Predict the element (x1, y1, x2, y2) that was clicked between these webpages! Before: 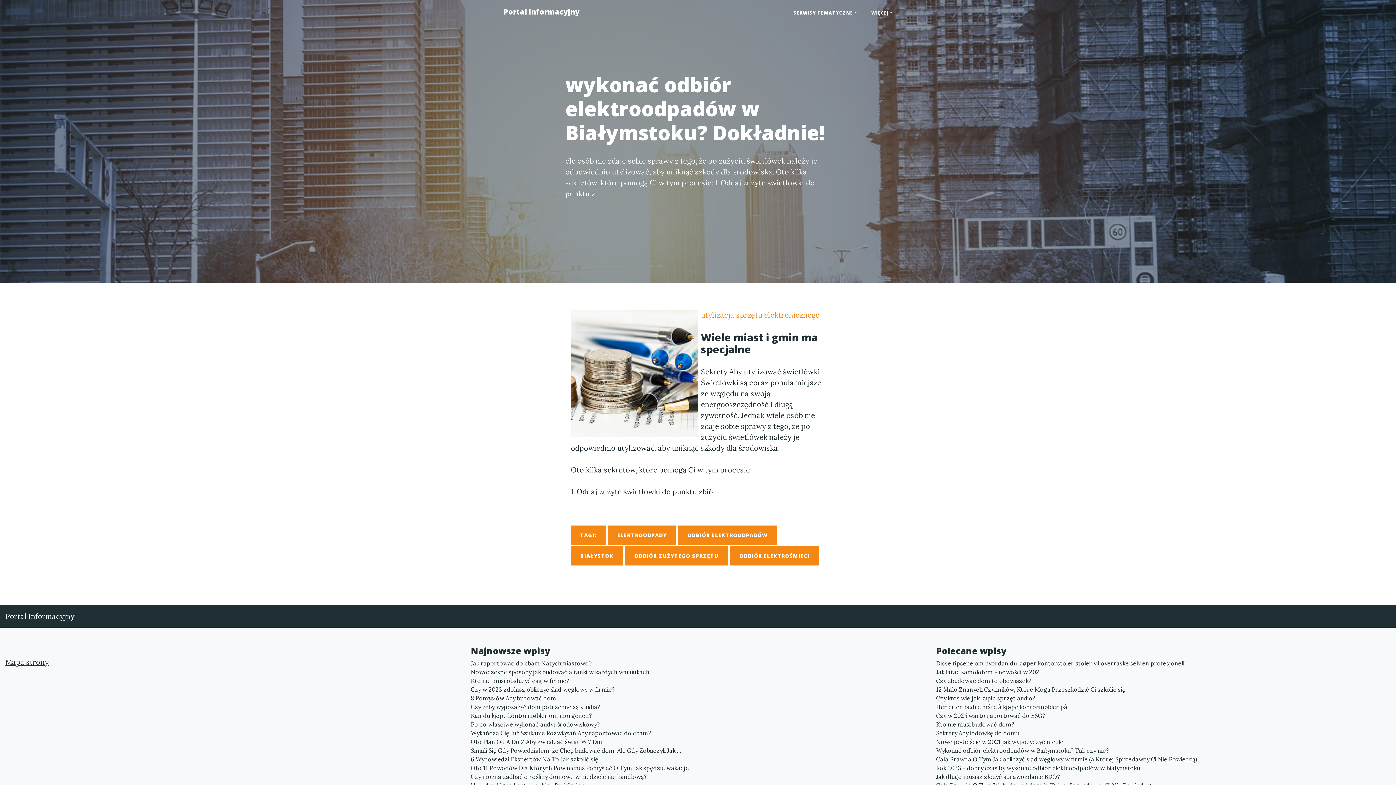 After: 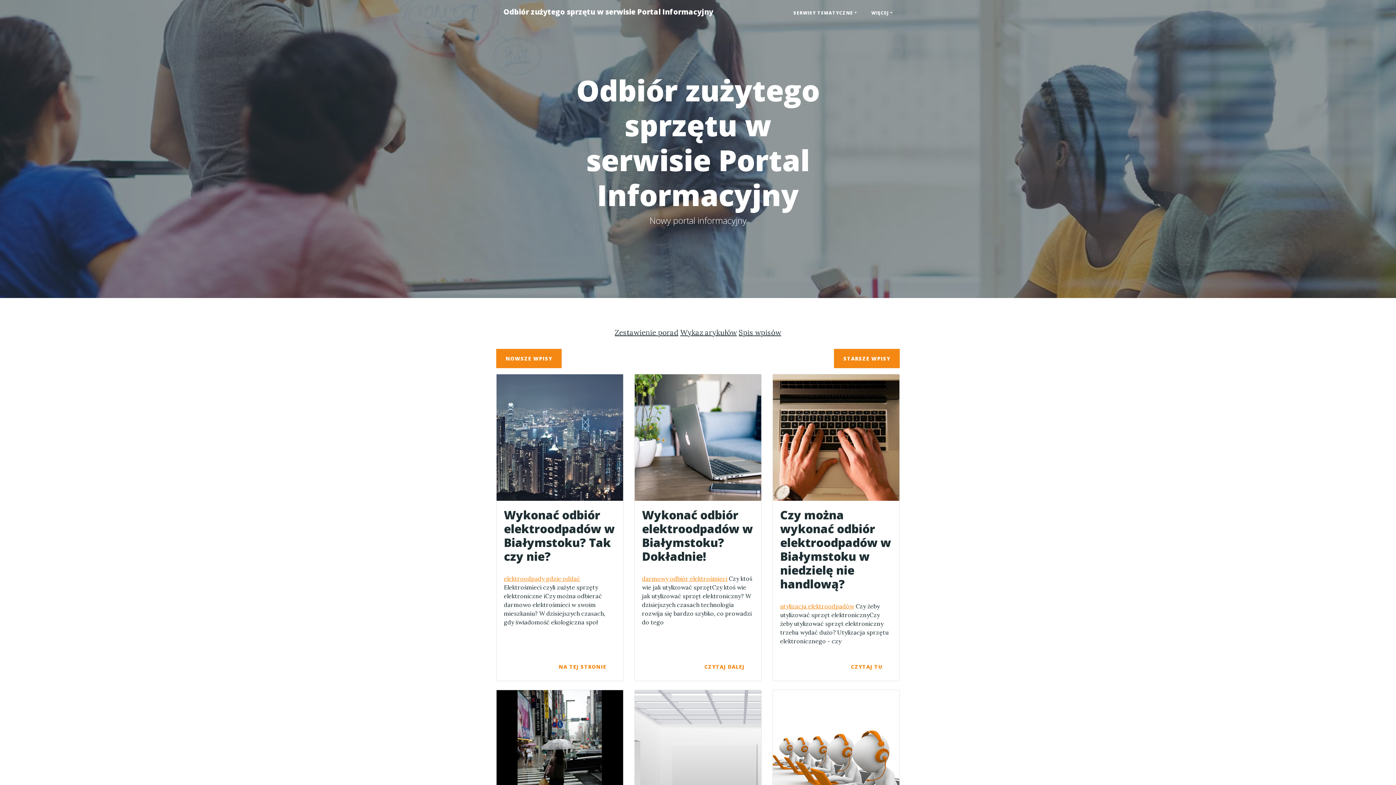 Action: label: ODBIÓR ZUŻYTEGO SPRZĘTU bbox: (625, 546, 728, 565)